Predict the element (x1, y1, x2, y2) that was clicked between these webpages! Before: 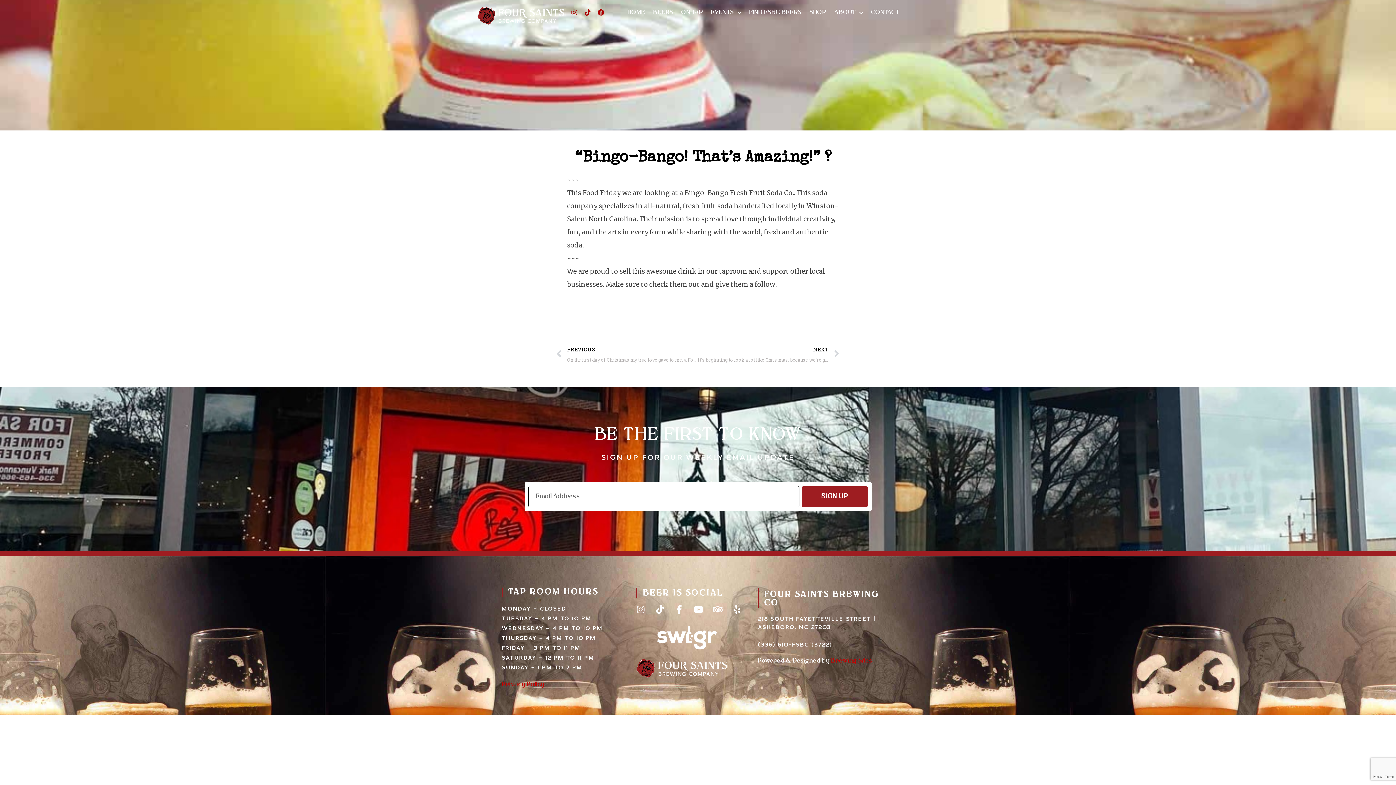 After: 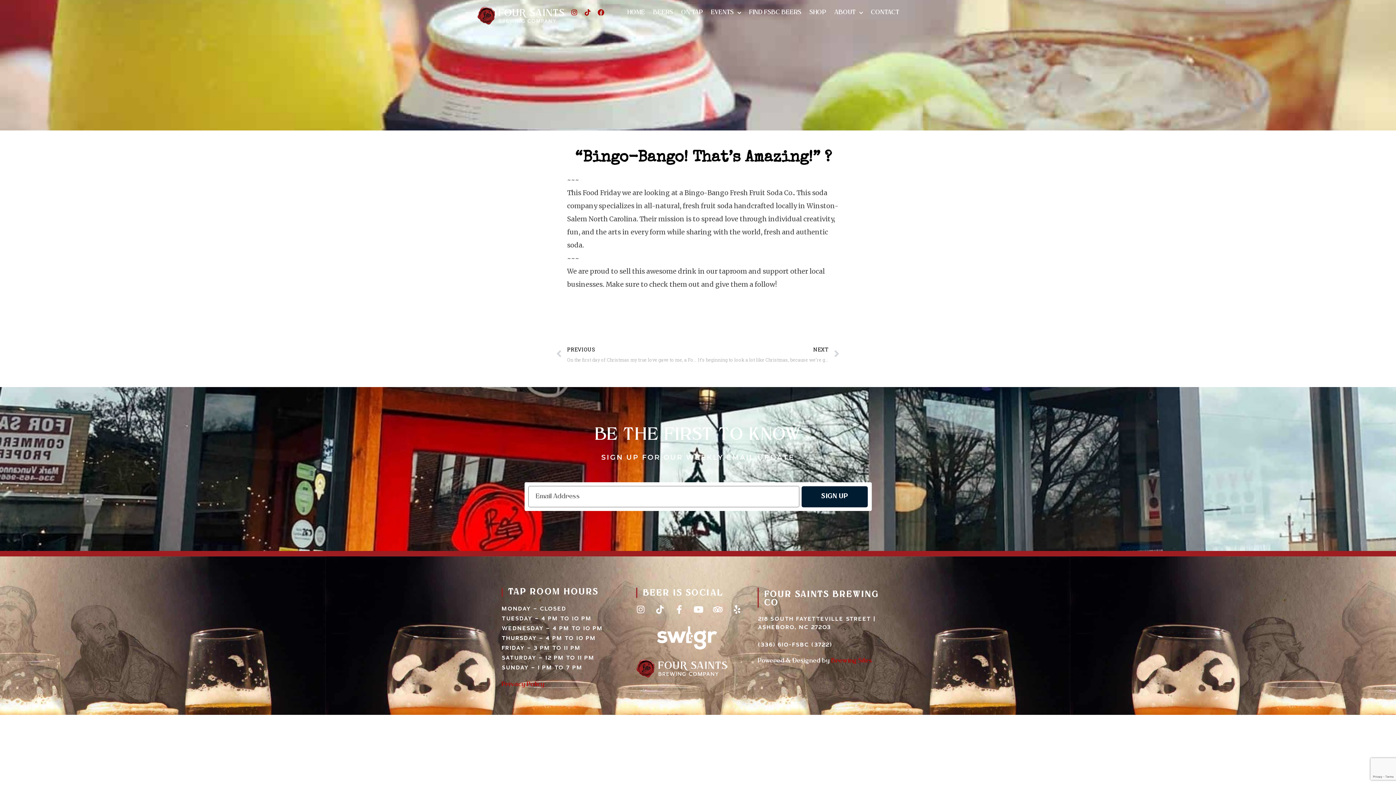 Action: label: SIGN UP bbox: (801, 486, 868, 507)